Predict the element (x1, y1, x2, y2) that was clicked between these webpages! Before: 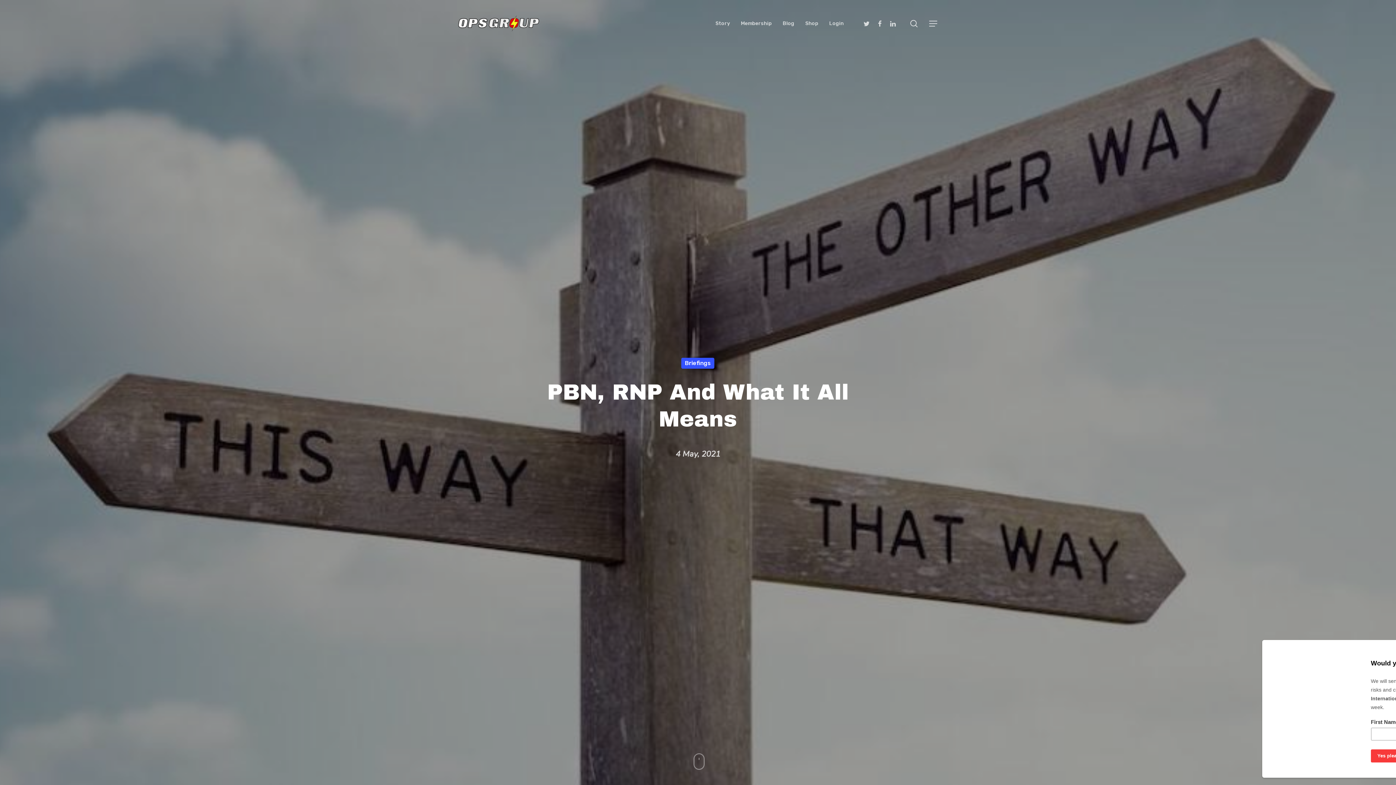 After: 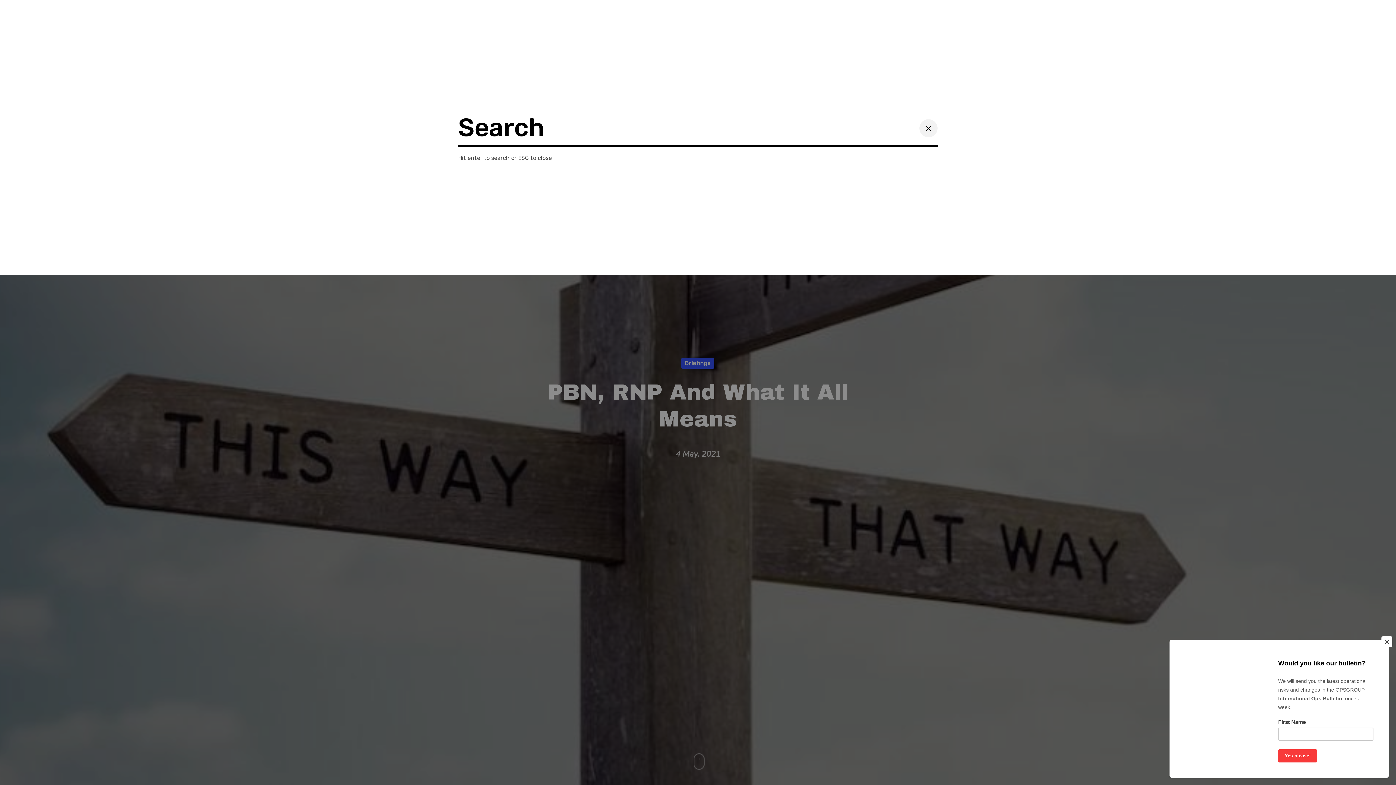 Action: bbox: (910, 19, 919, 27)